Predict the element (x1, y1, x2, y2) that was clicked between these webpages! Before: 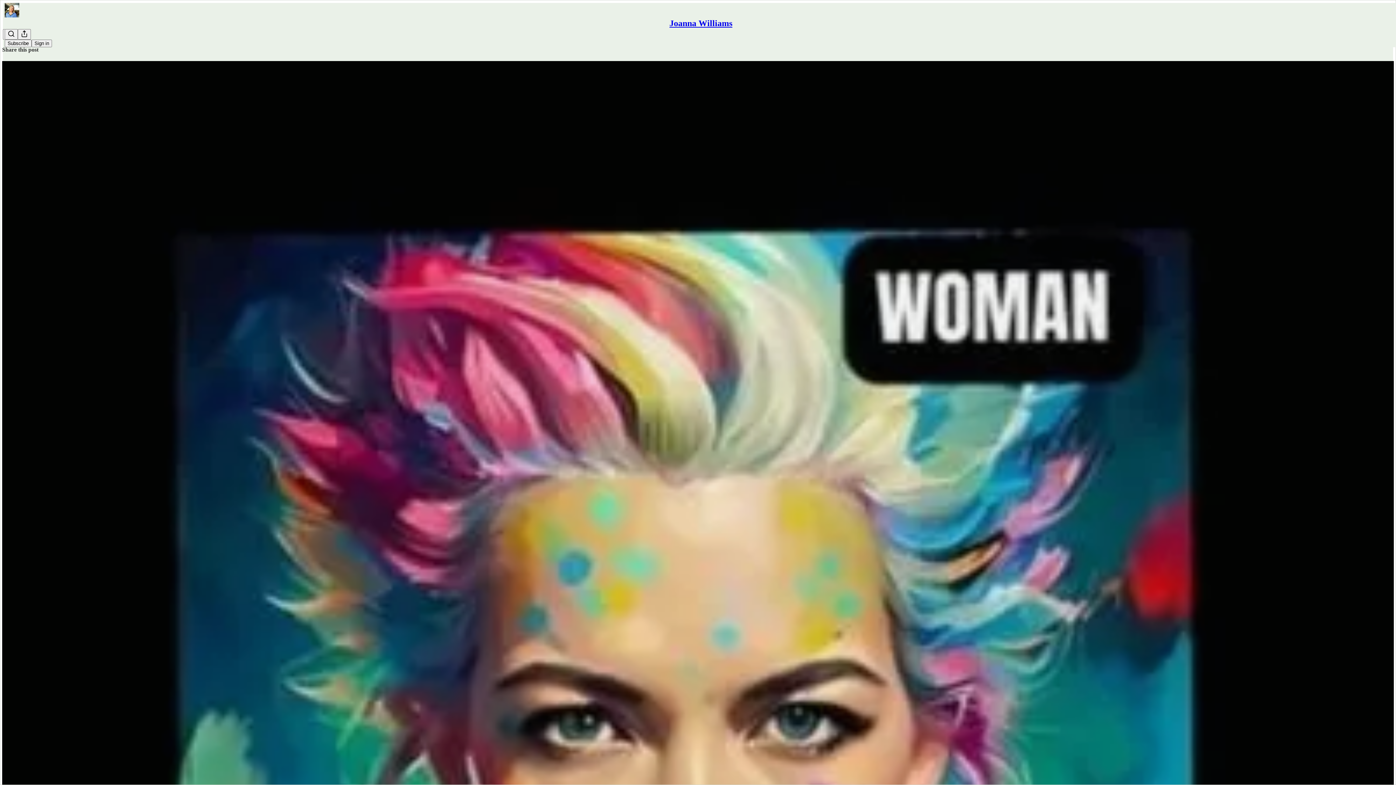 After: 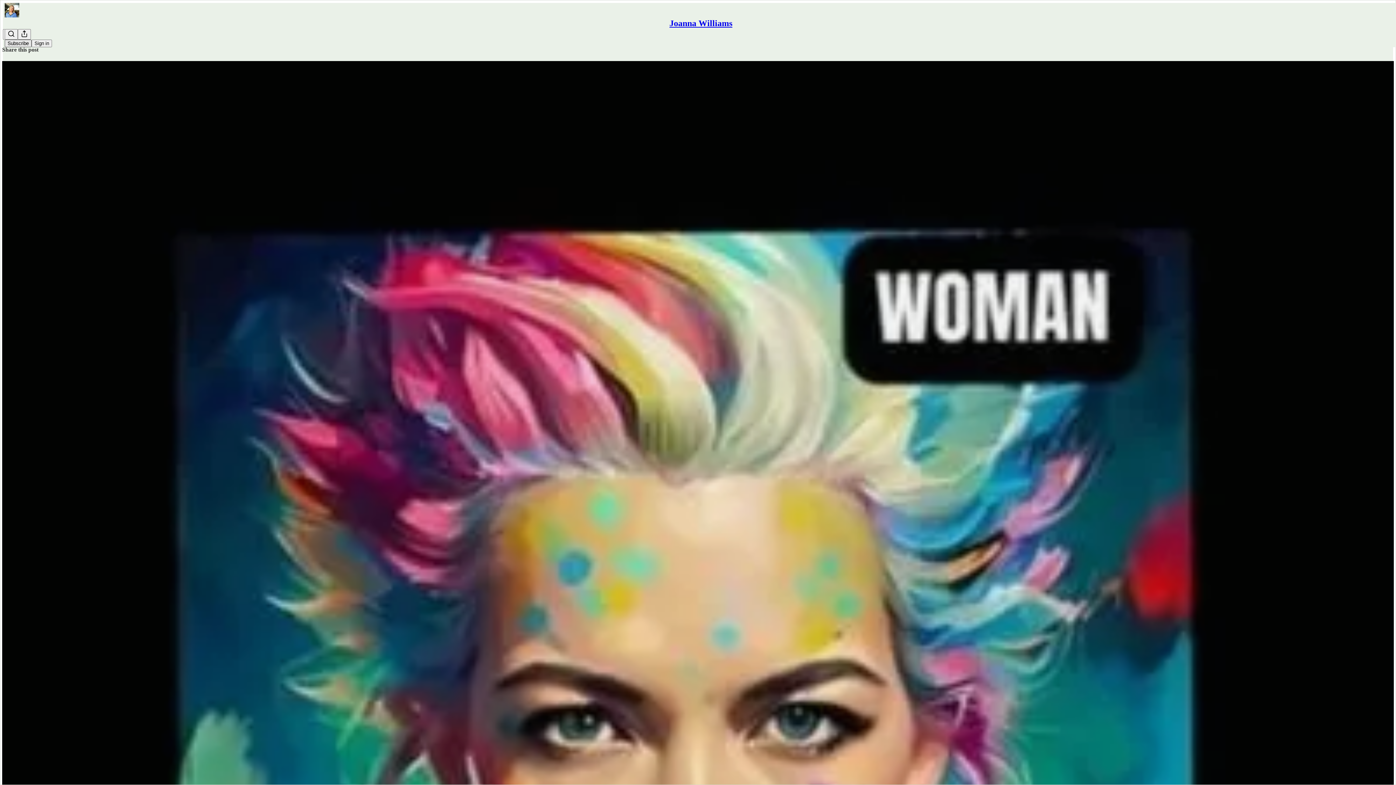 Action: bbox: (4, 39, 31, 47) label: Subscribe